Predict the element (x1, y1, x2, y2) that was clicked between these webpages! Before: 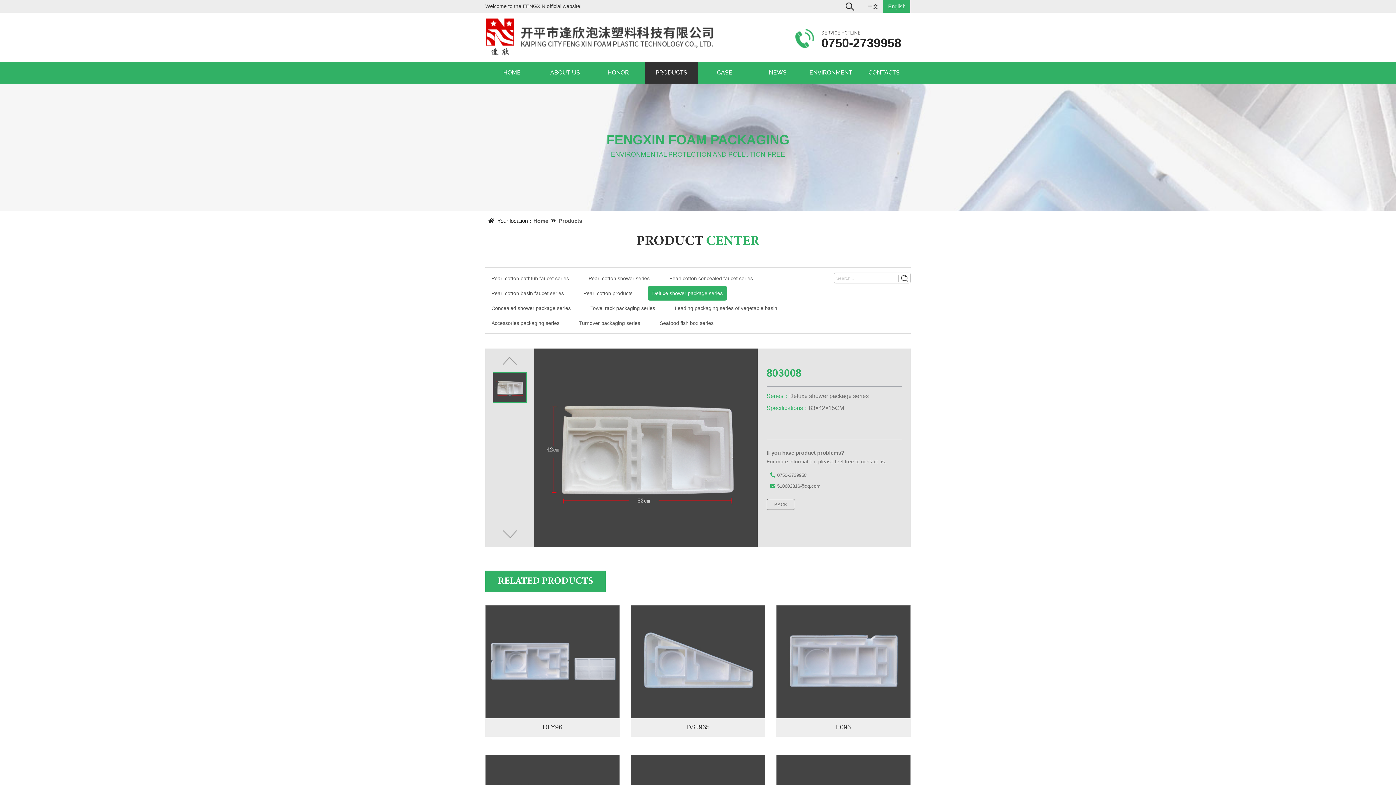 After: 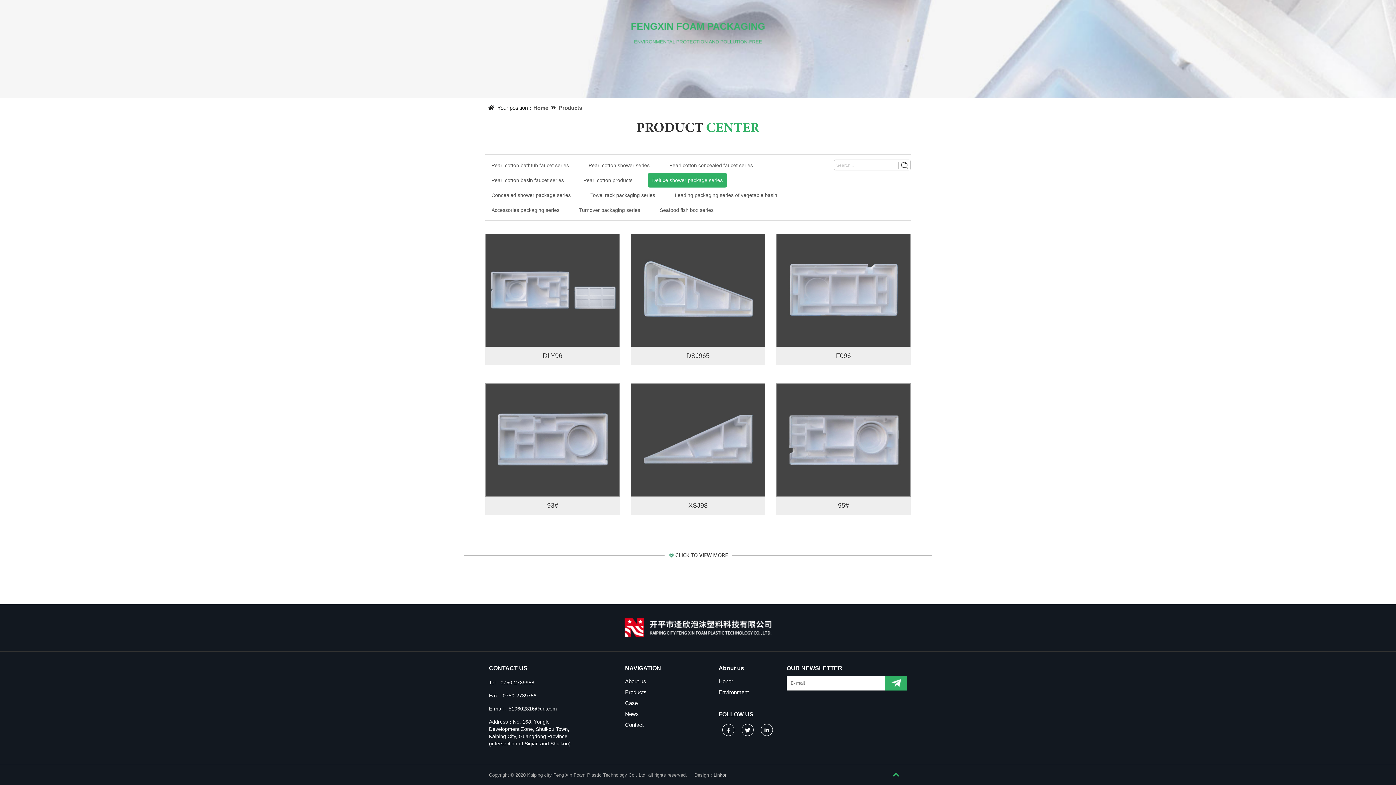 Action: bbox: (648, 286, 726, 300) label: Deluxe shower package series